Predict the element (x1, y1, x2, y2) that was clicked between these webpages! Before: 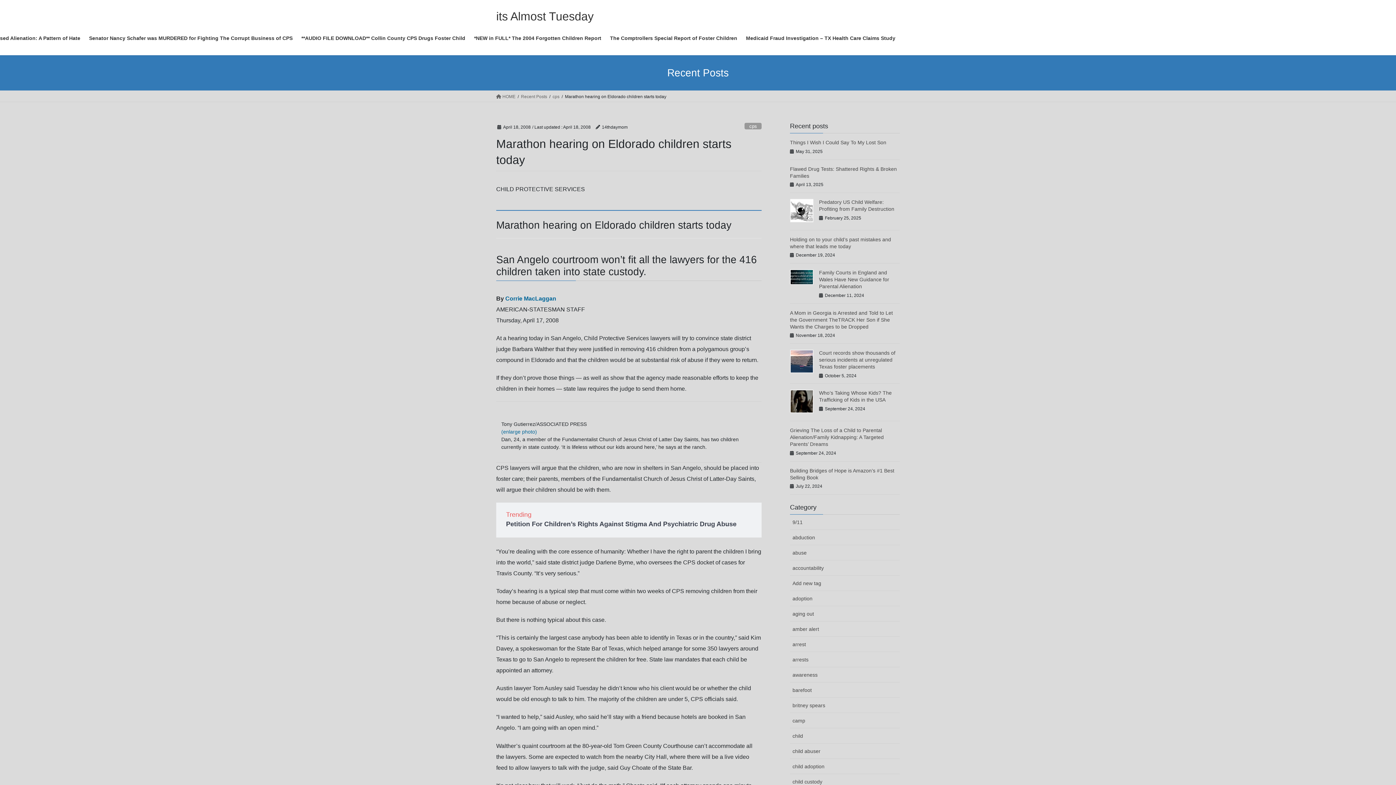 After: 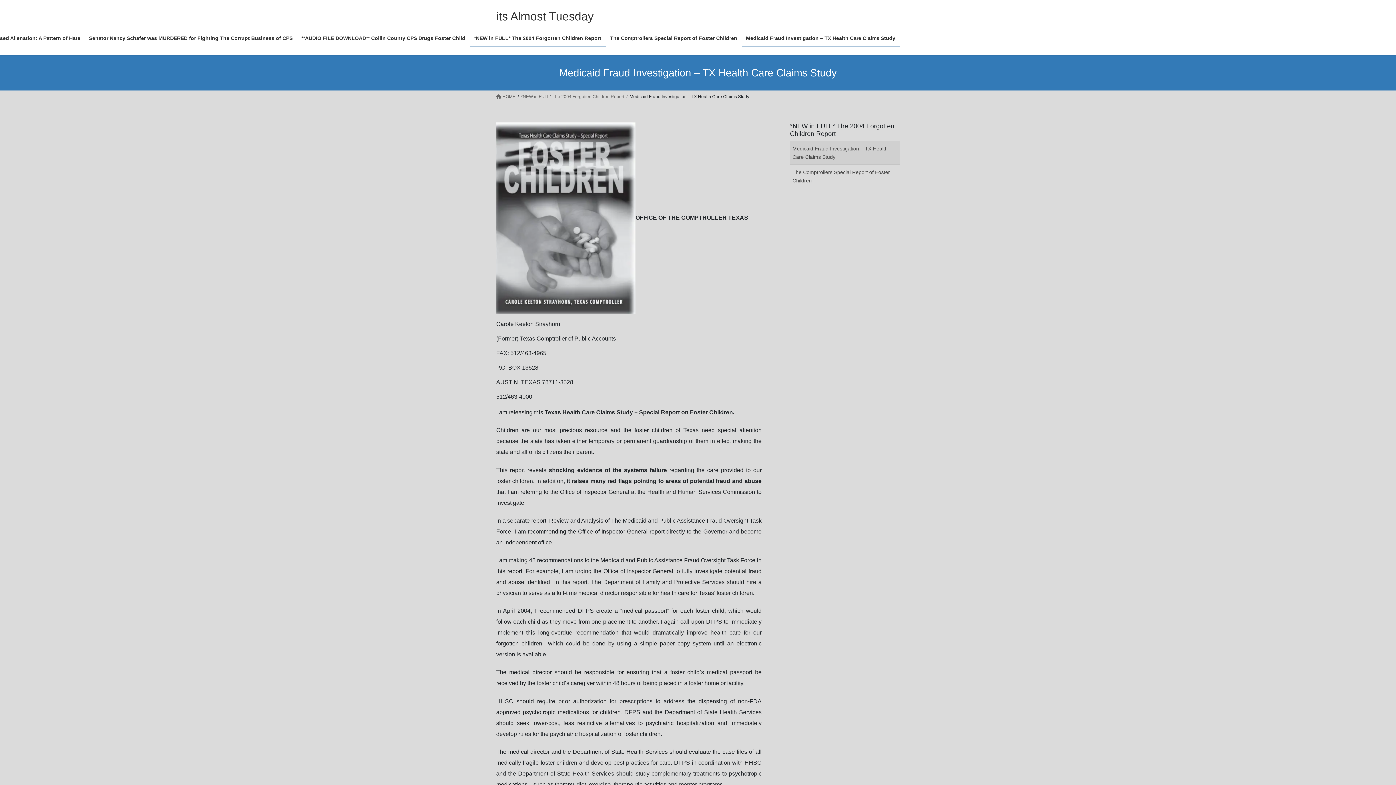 Action: bbox: (741, 29, 900, 46) label: Medicaid Fraud Investigation – TX Health Care Claims Study